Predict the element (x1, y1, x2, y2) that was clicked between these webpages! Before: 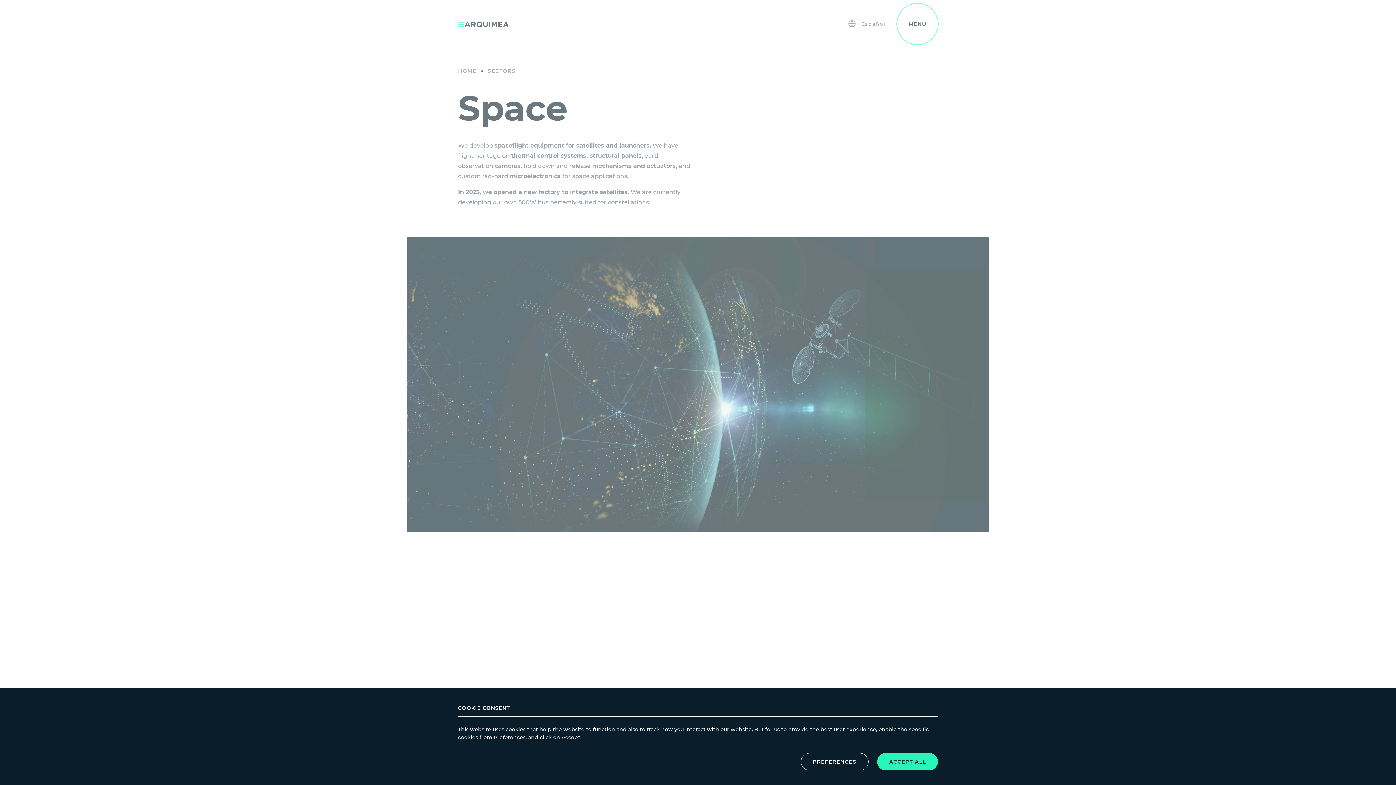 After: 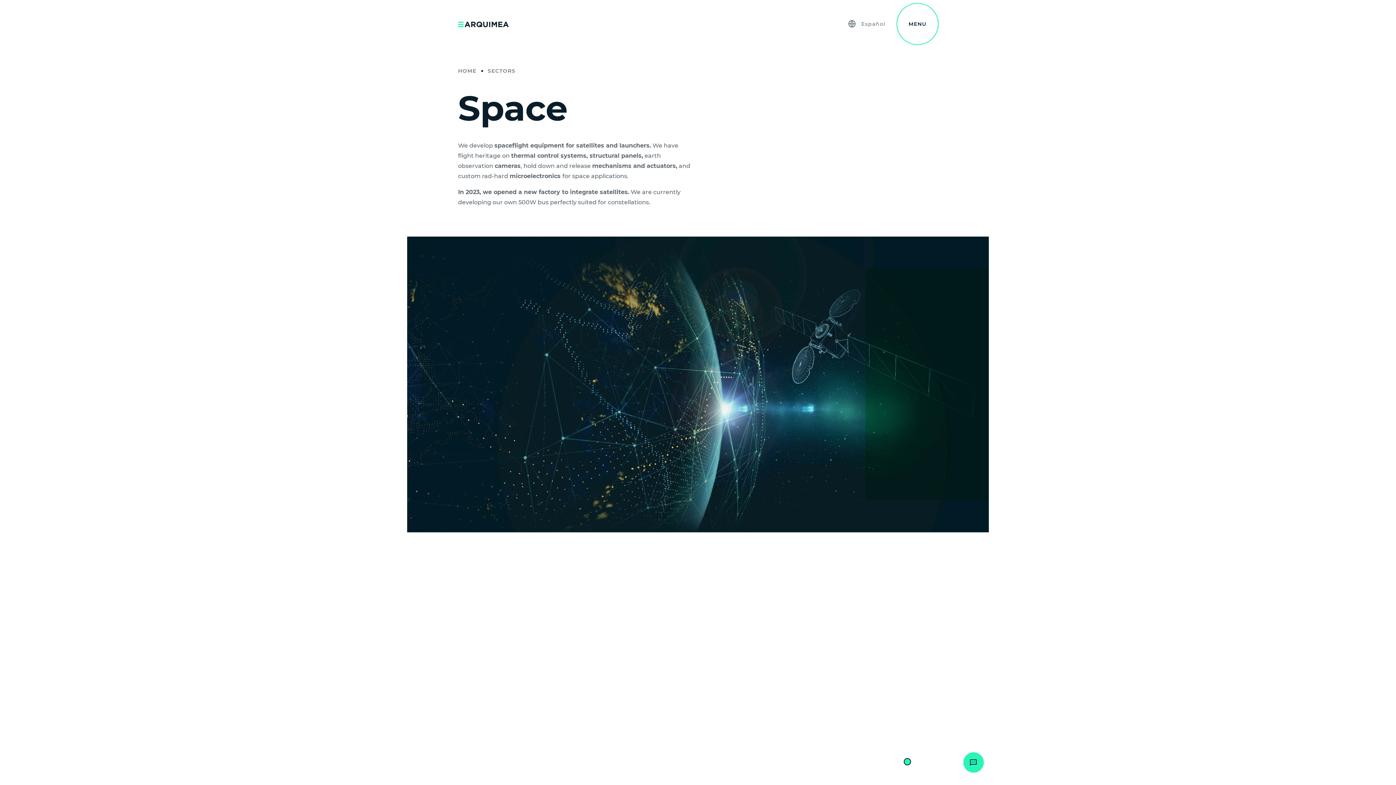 Action: bbox: (877, 753, 938, 770) label: Accept All